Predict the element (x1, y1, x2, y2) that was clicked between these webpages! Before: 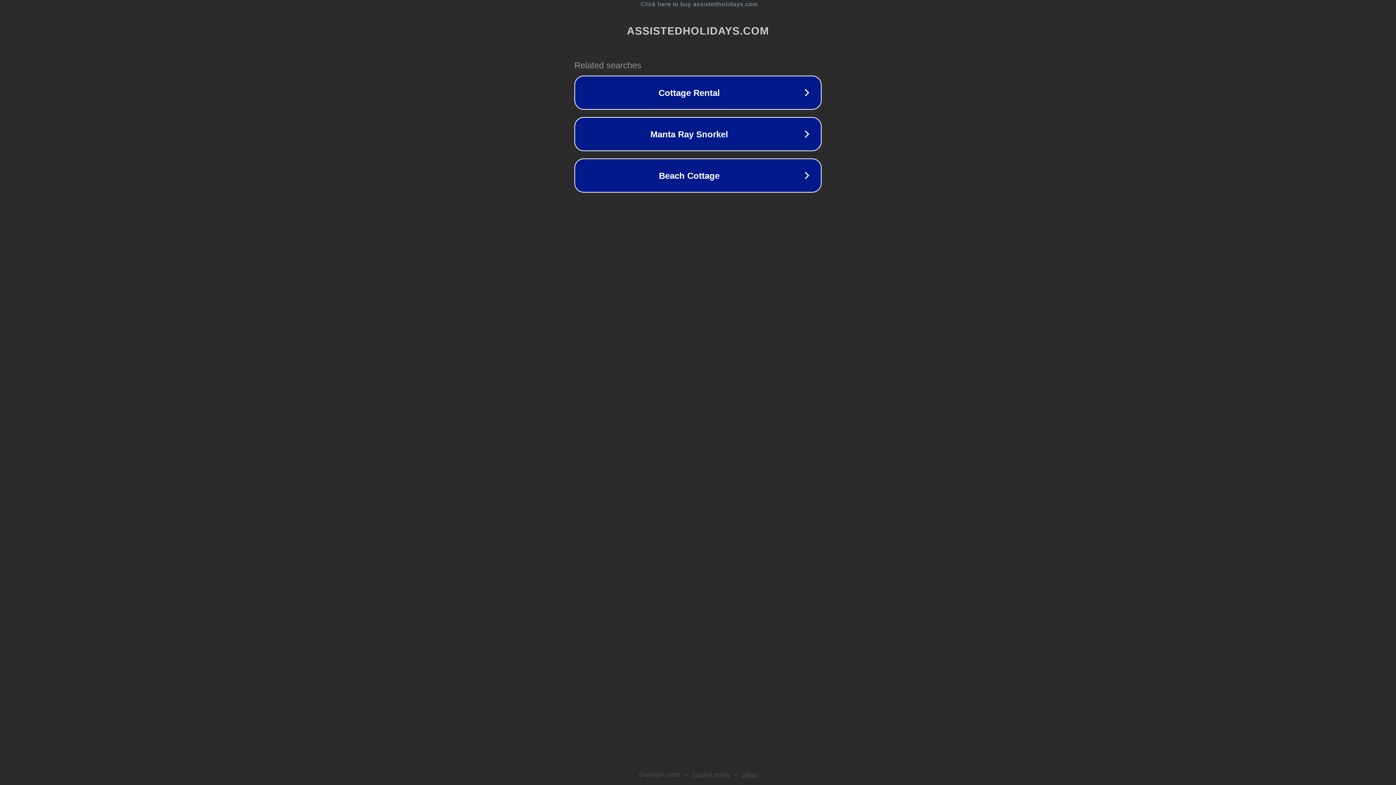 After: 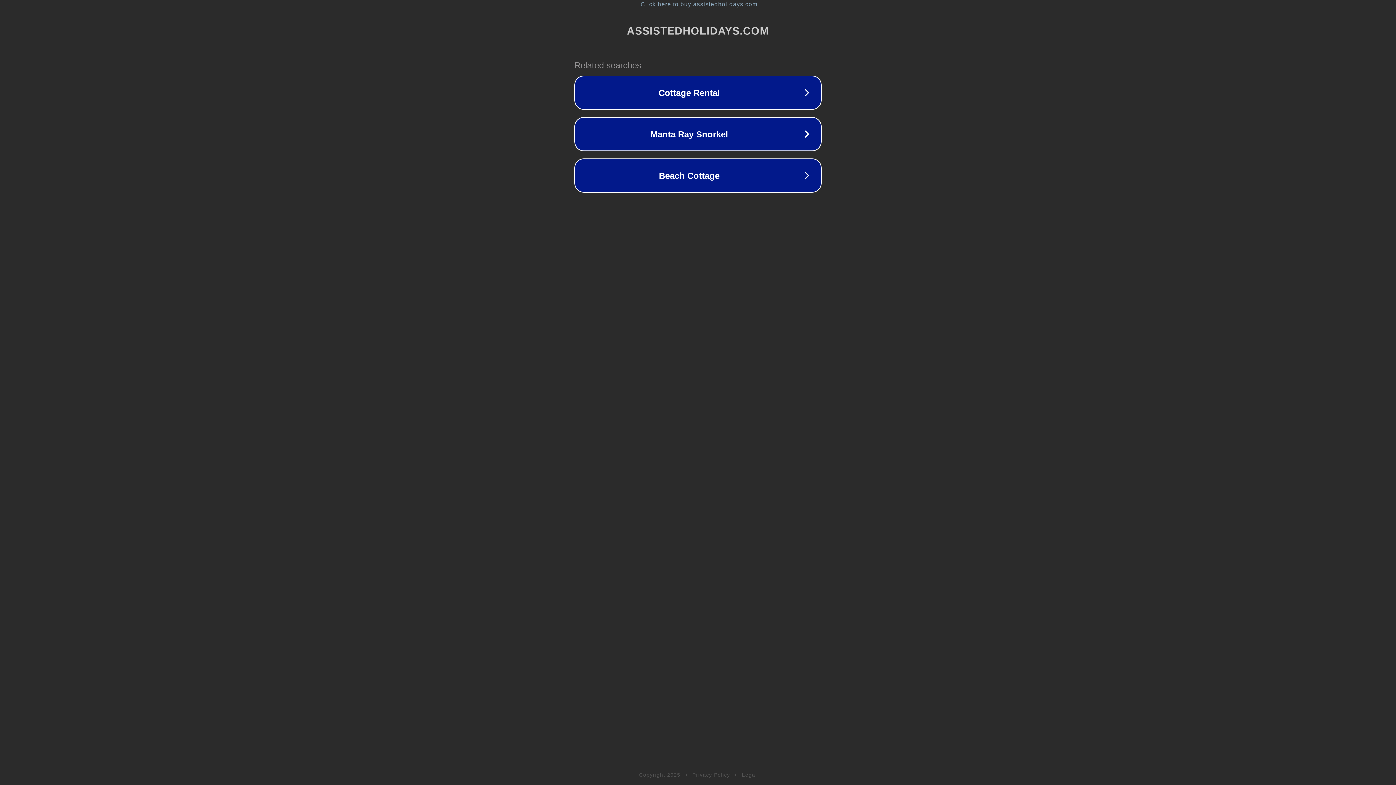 Action: bbox: (742, 772, 757, 778) label: Legal